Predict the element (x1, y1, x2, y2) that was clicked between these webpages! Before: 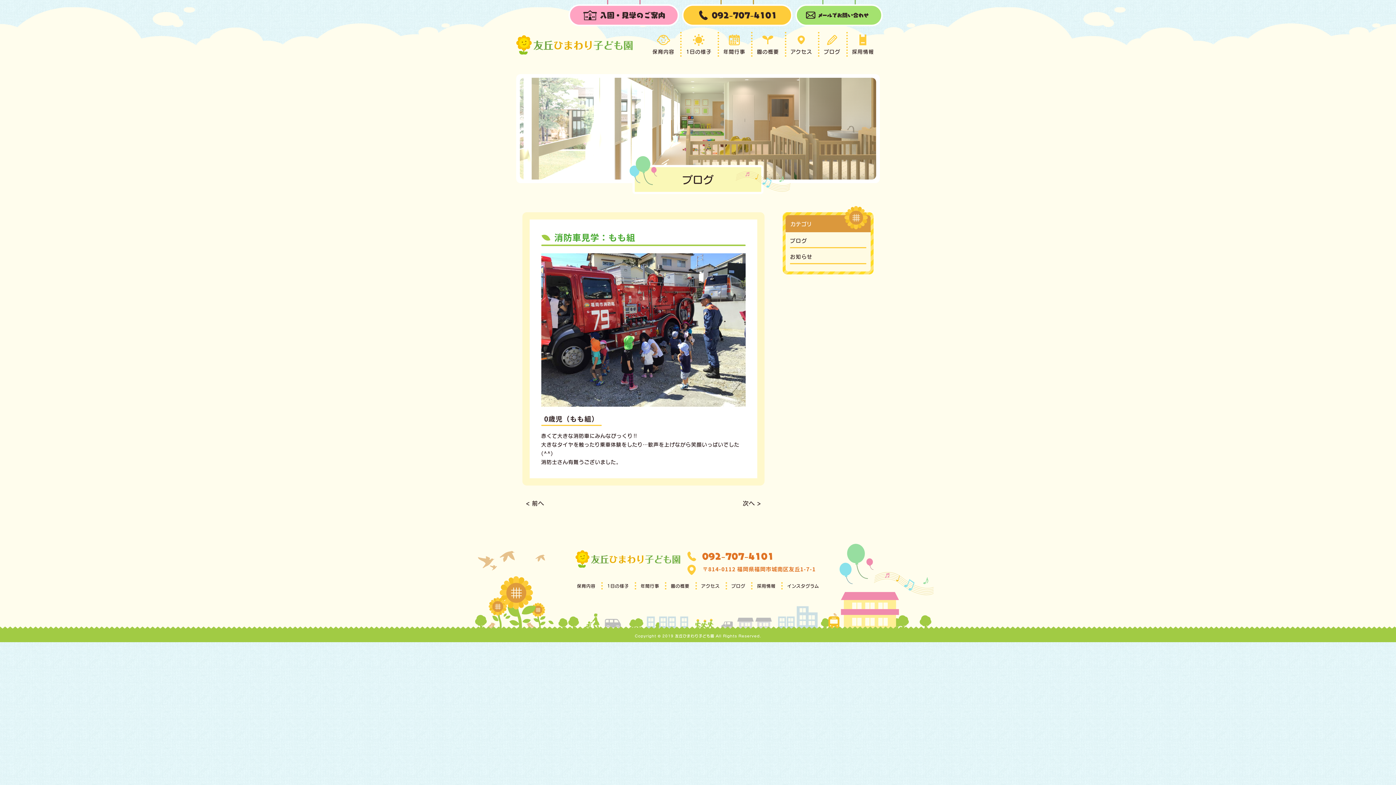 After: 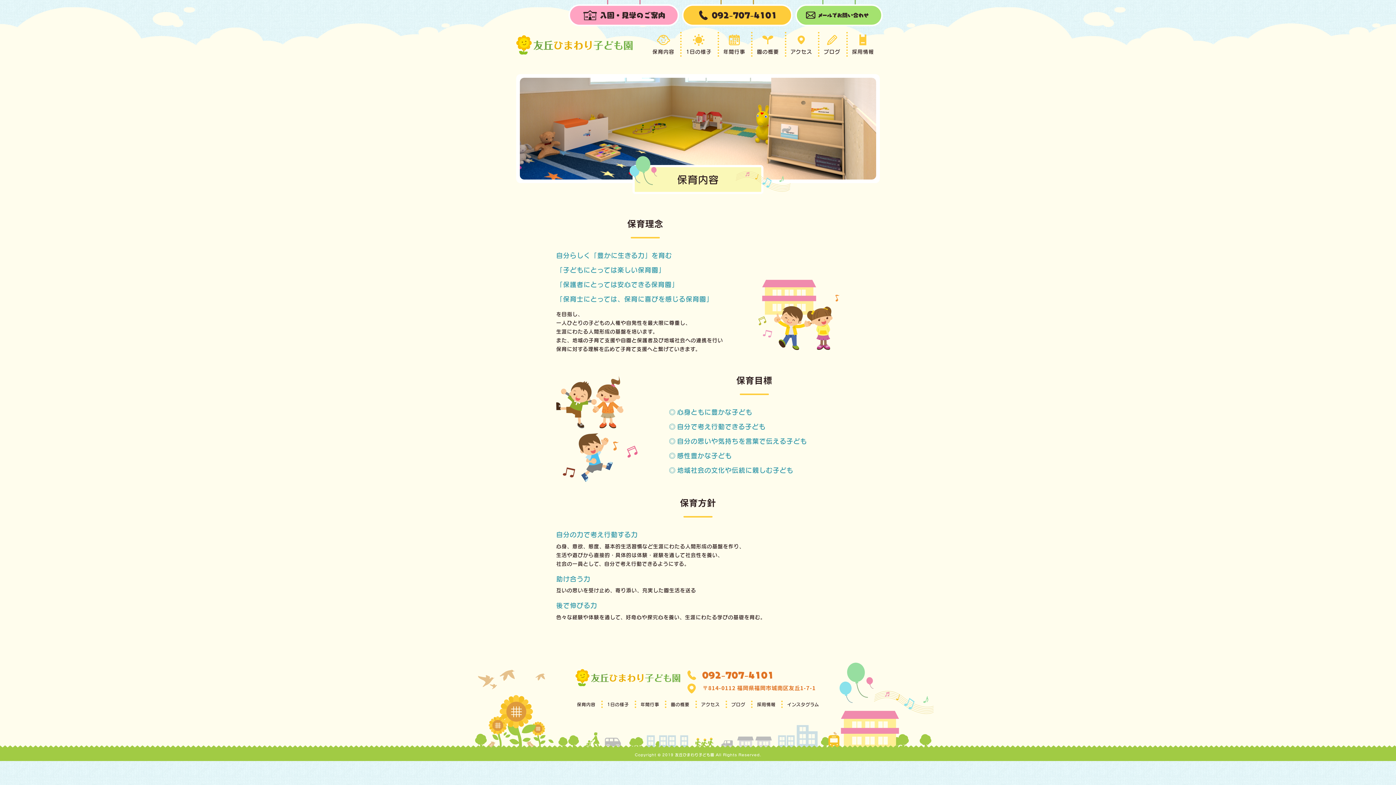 Action: label: 保育内容 bbox: (577, 583, 595, 588)